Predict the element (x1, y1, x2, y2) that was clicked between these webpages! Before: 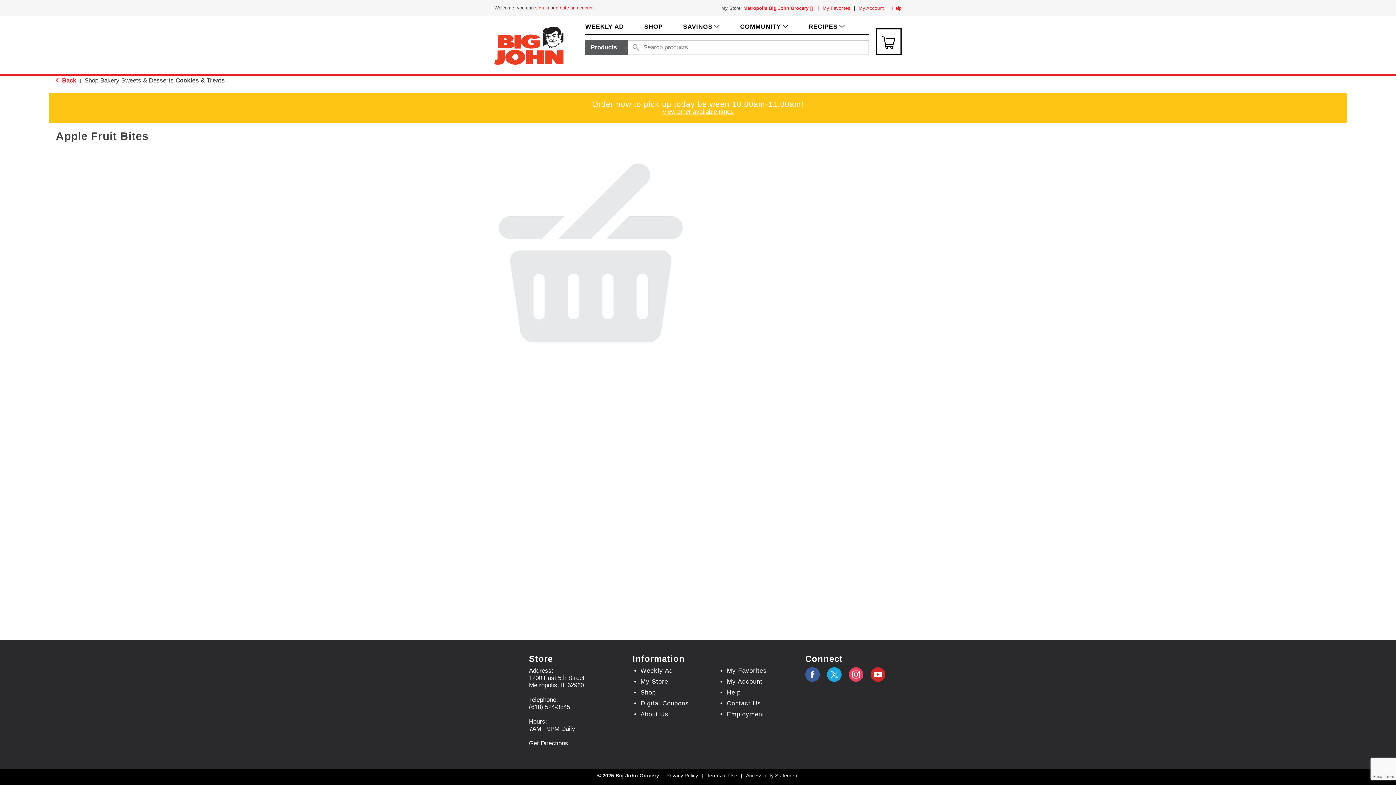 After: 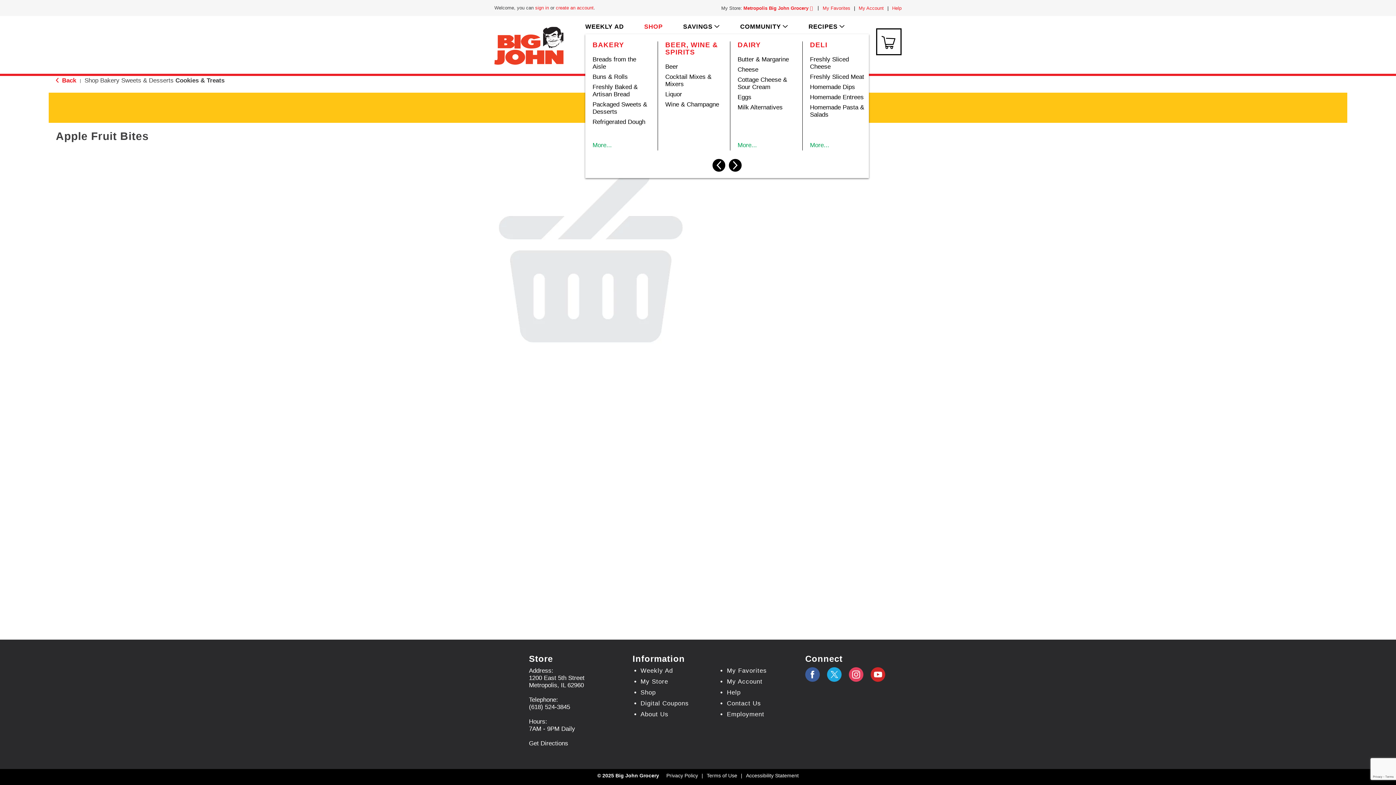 Action: label: SHOP bbox: (644, 19, 662, 34)